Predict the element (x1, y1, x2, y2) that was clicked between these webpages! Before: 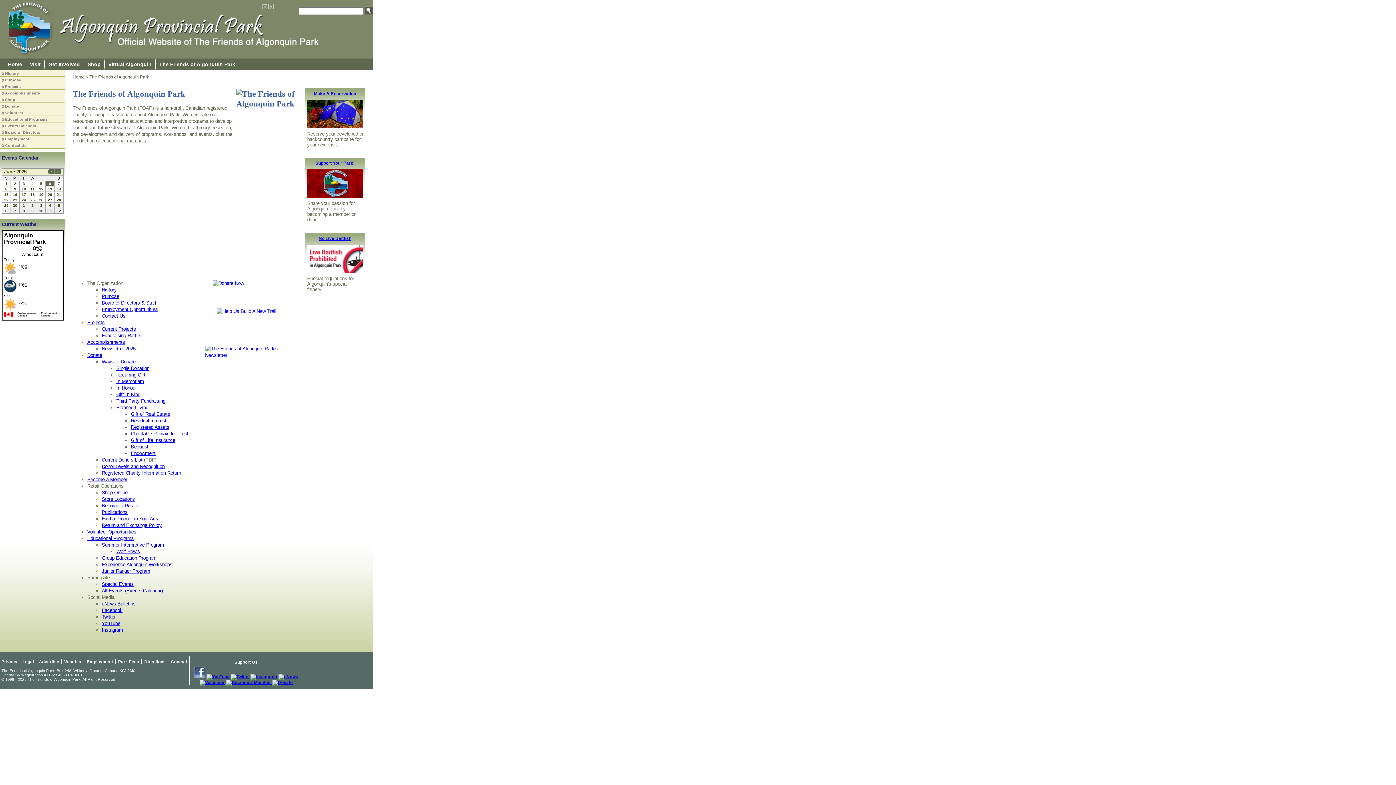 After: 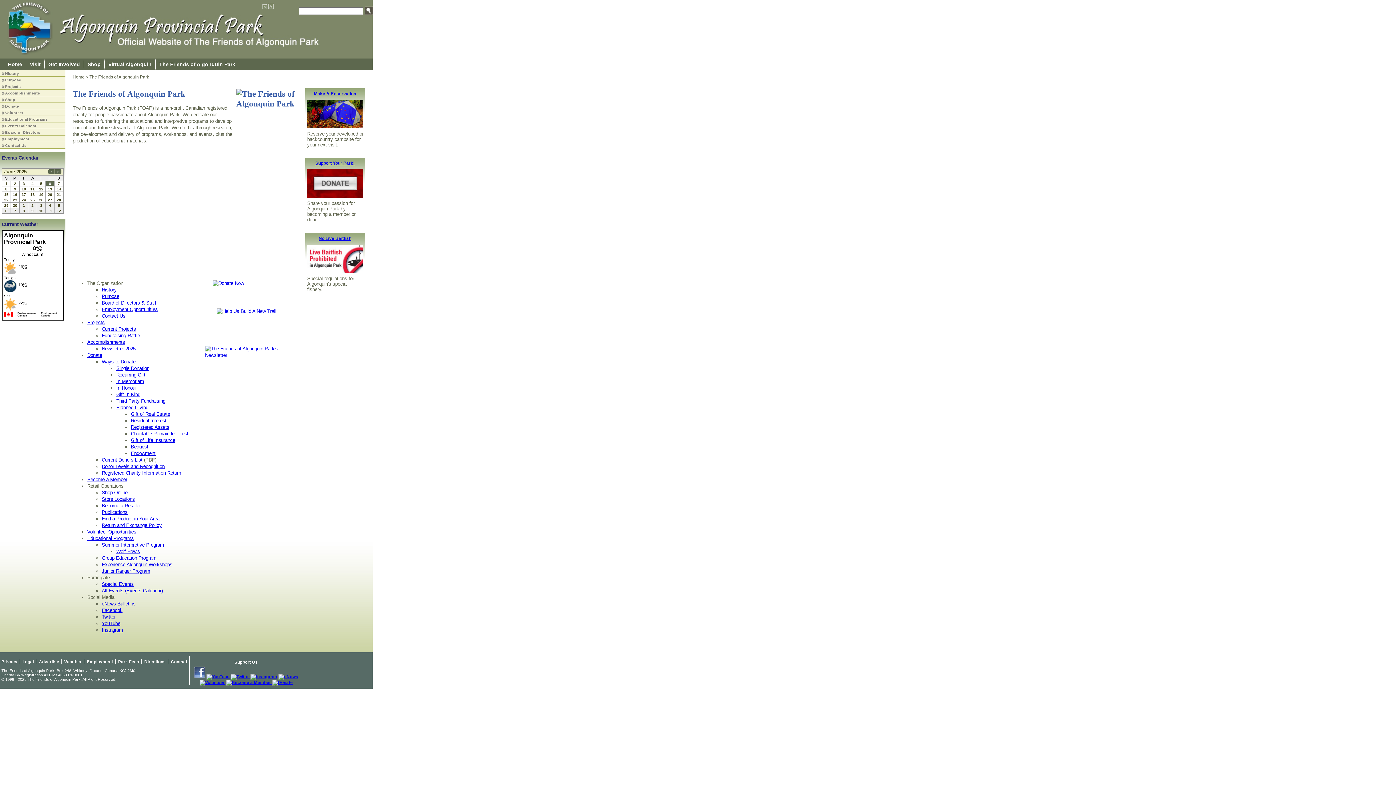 Action: bbox: (194, 674, 205, 679)